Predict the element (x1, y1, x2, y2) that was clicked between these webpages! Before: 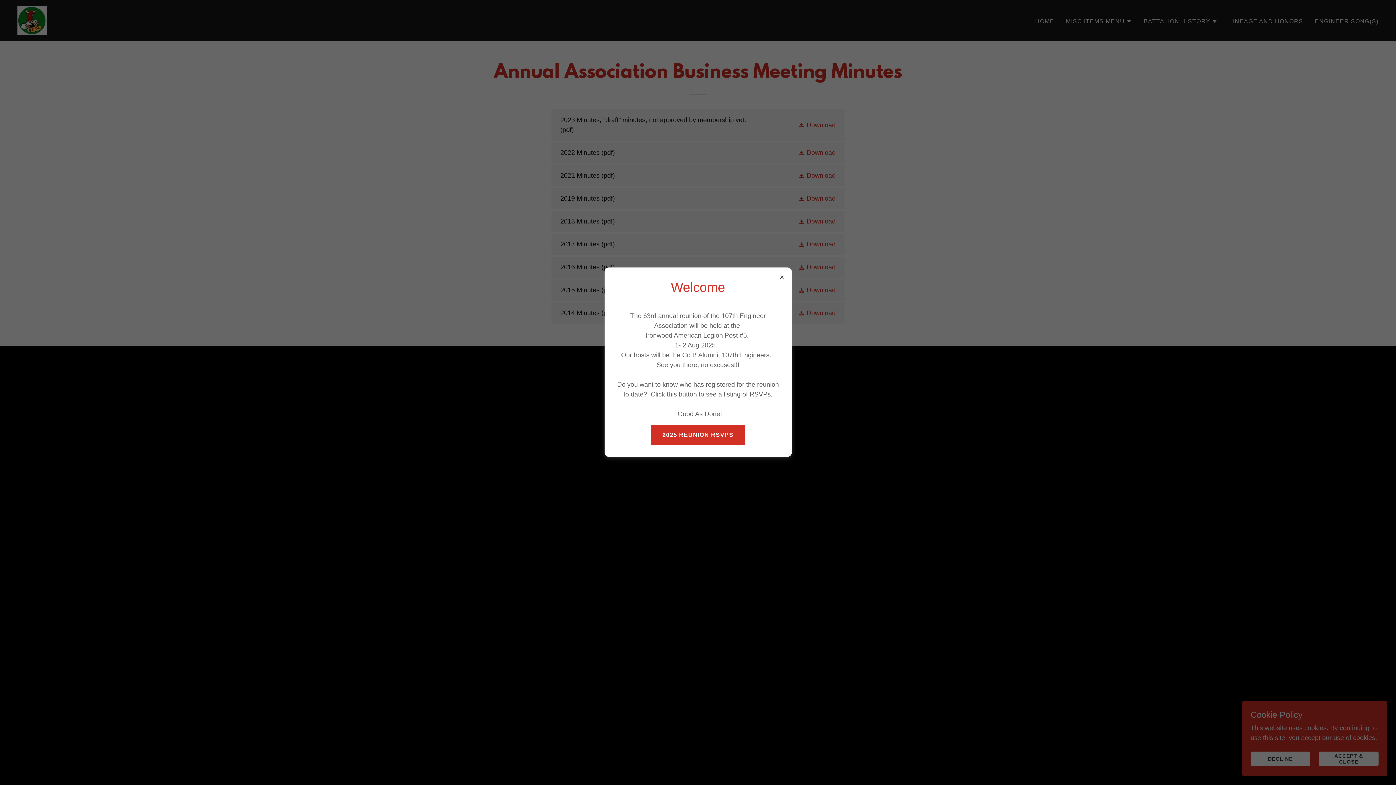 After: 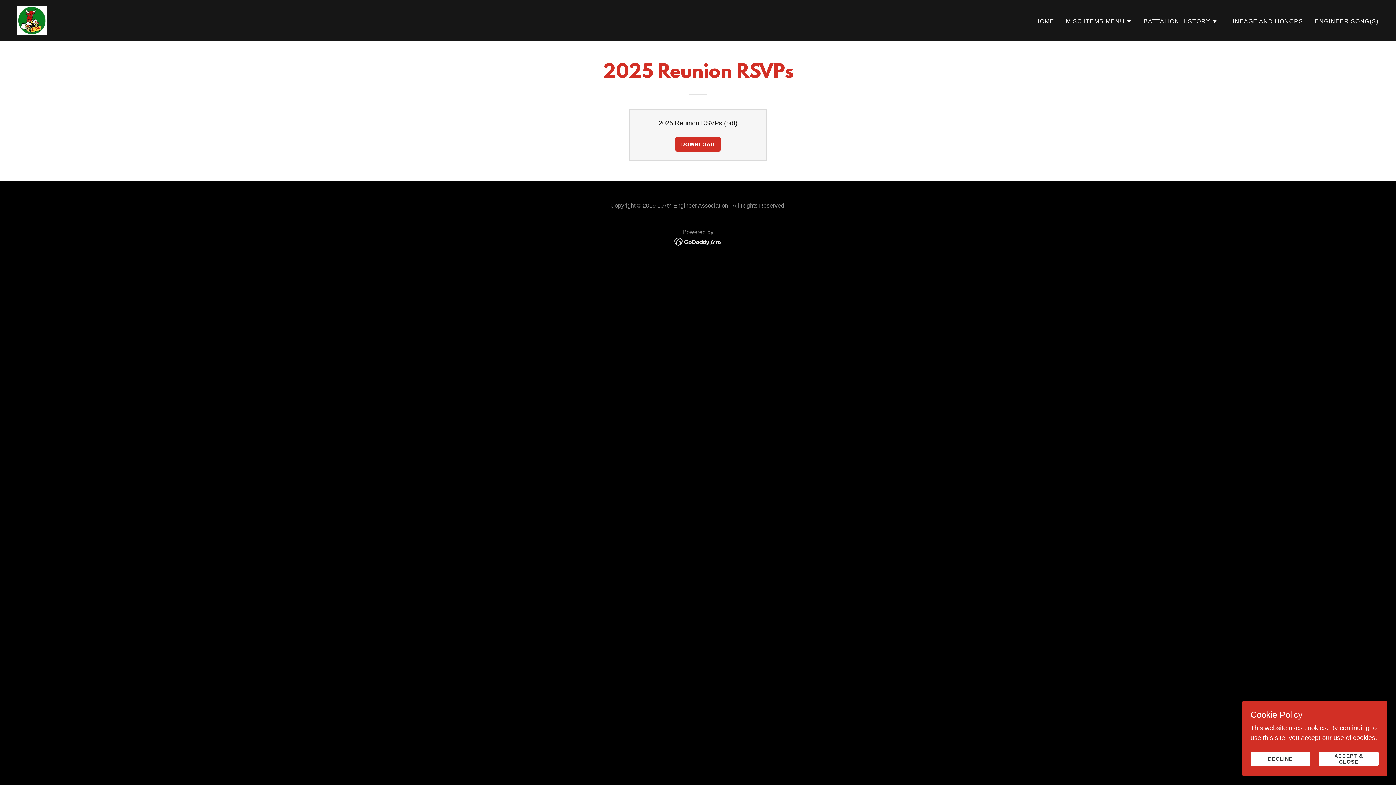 Action: label: 2025 REUNION RSVPS bbox: (651, 424, 745, 445)